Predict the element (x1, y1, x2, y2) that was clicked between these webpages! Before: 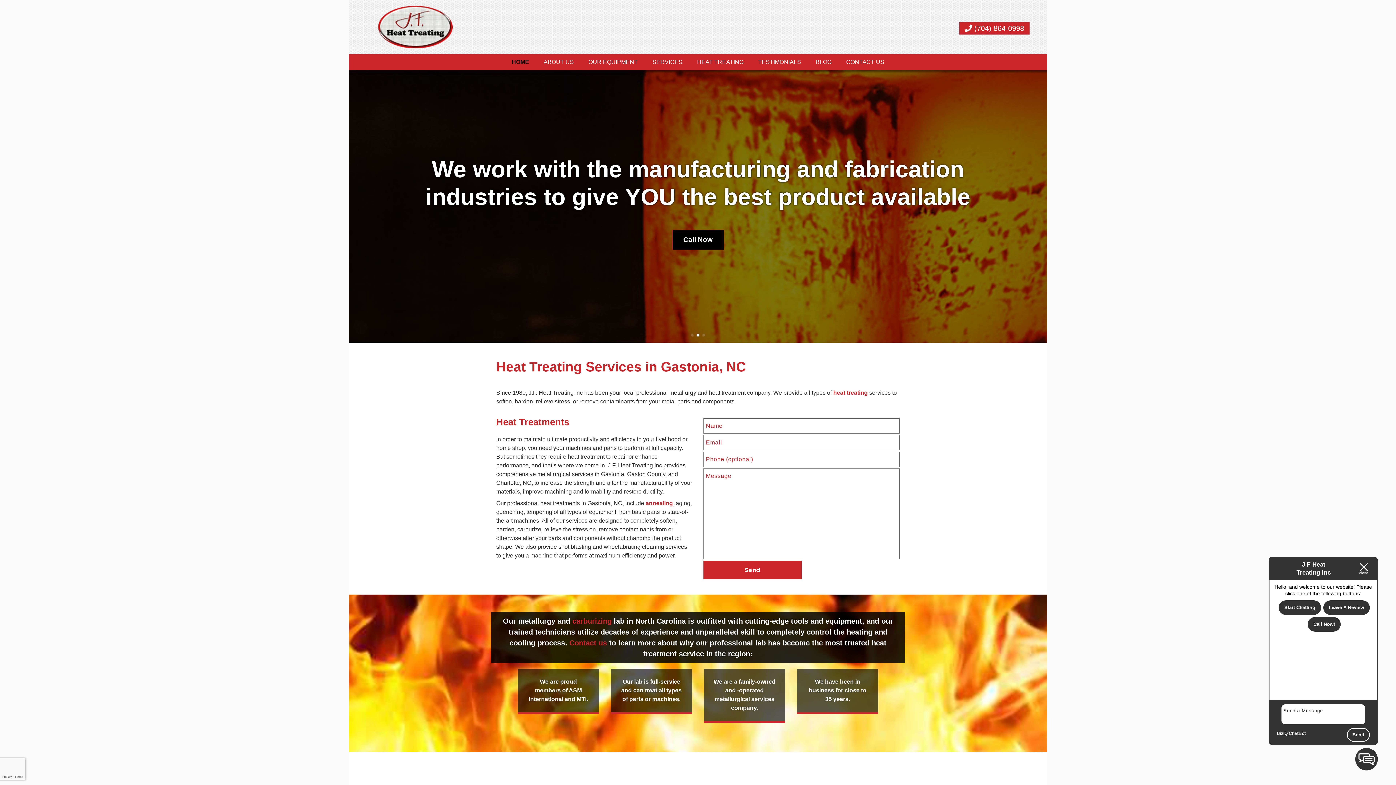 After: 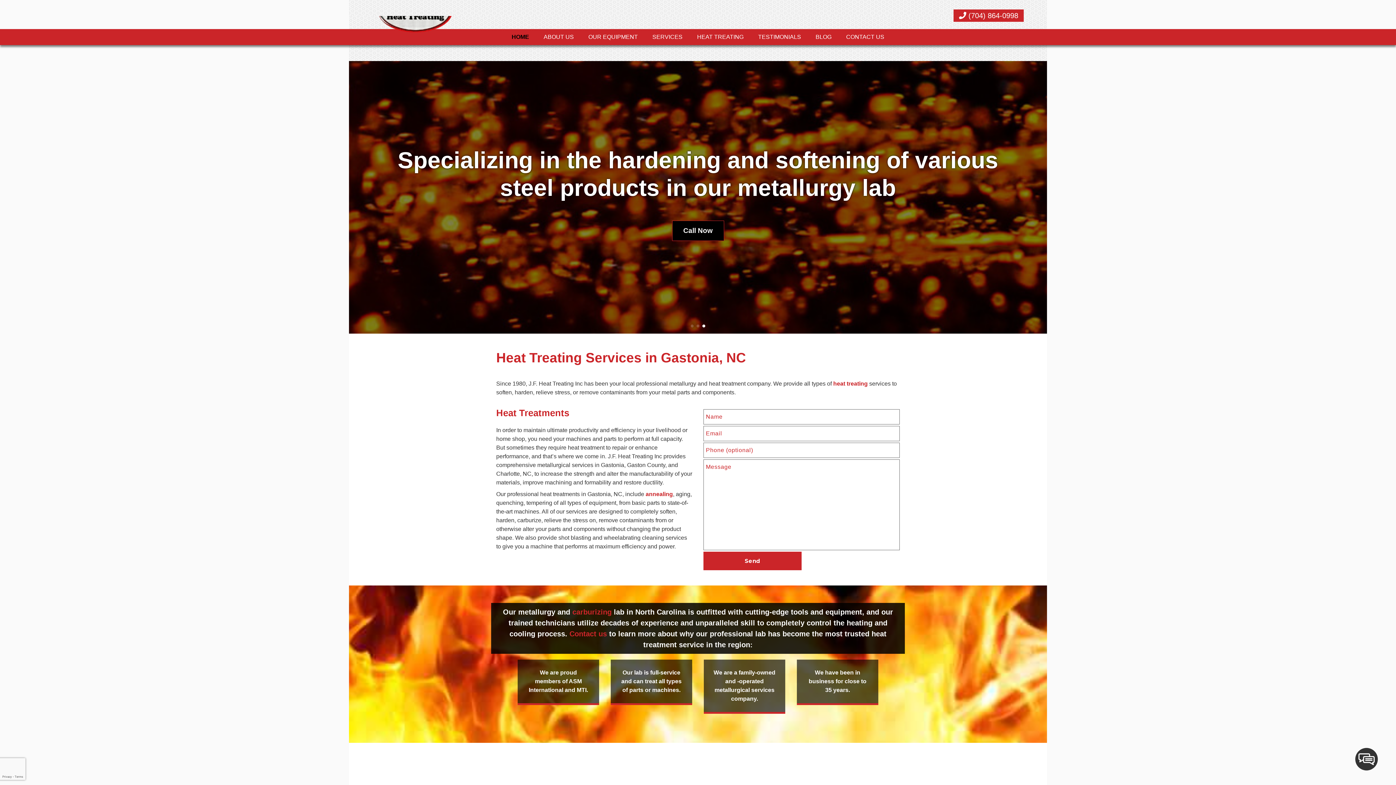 Action: bbox: (508, 54, 532, 70) label: HOME